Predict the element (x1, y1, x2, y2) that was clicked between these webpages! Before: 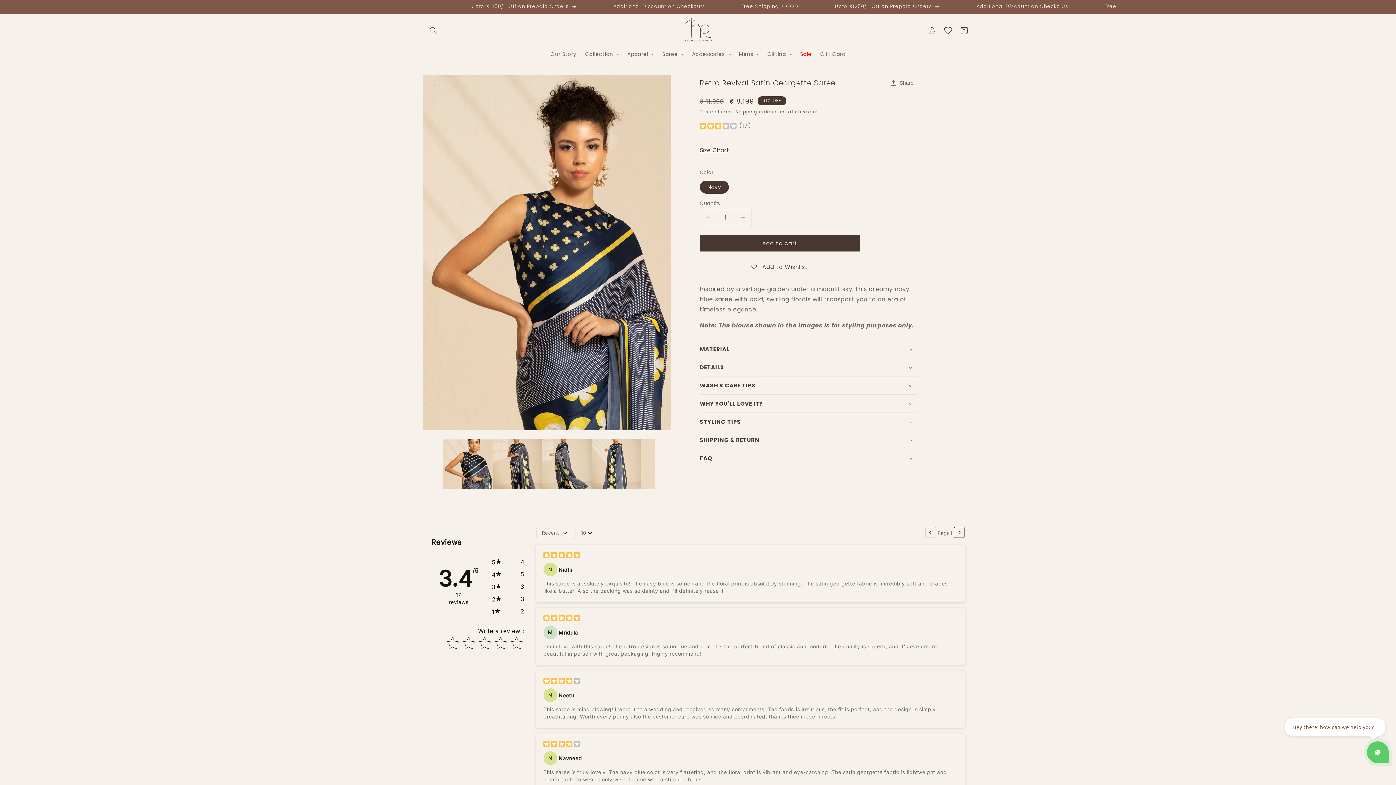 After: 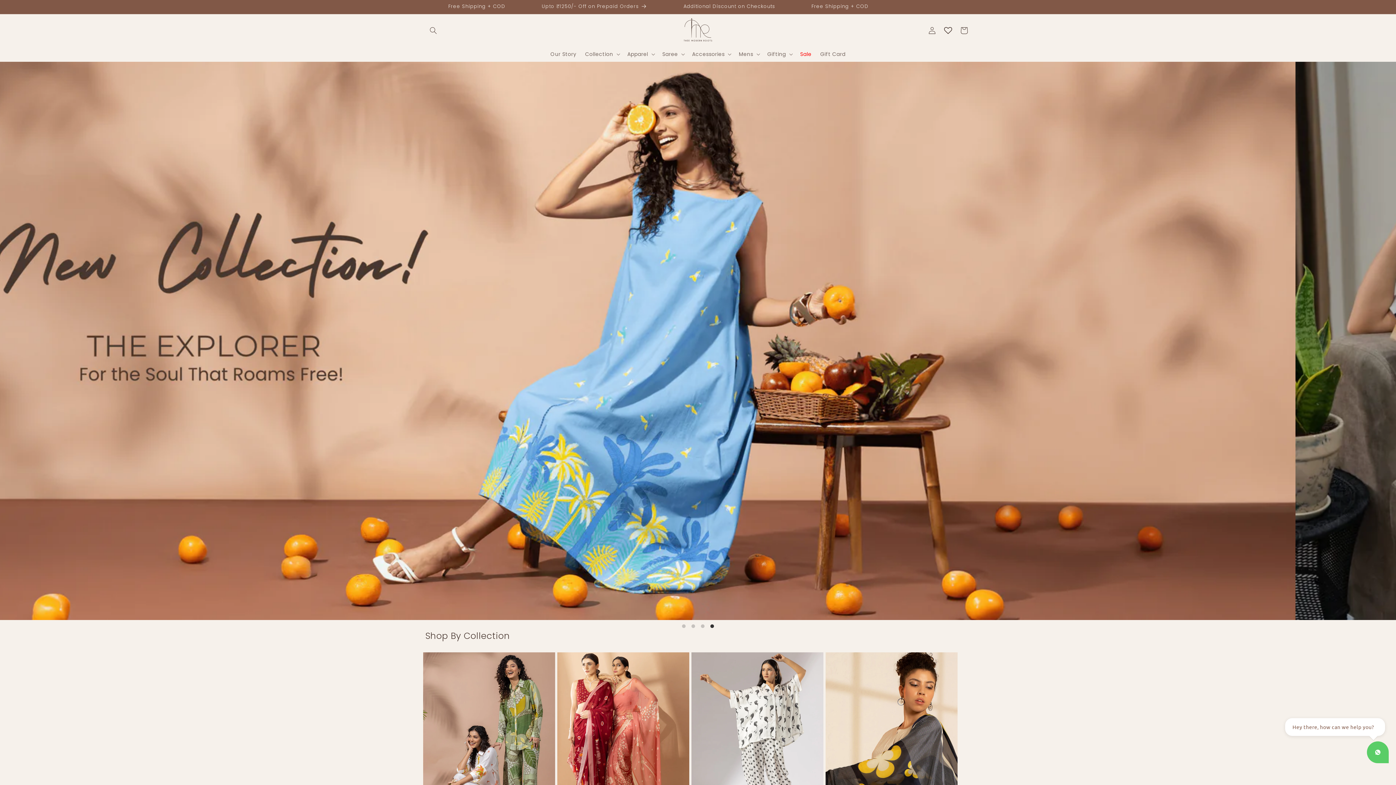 Action: bbox: (679, 14, 717, 46)